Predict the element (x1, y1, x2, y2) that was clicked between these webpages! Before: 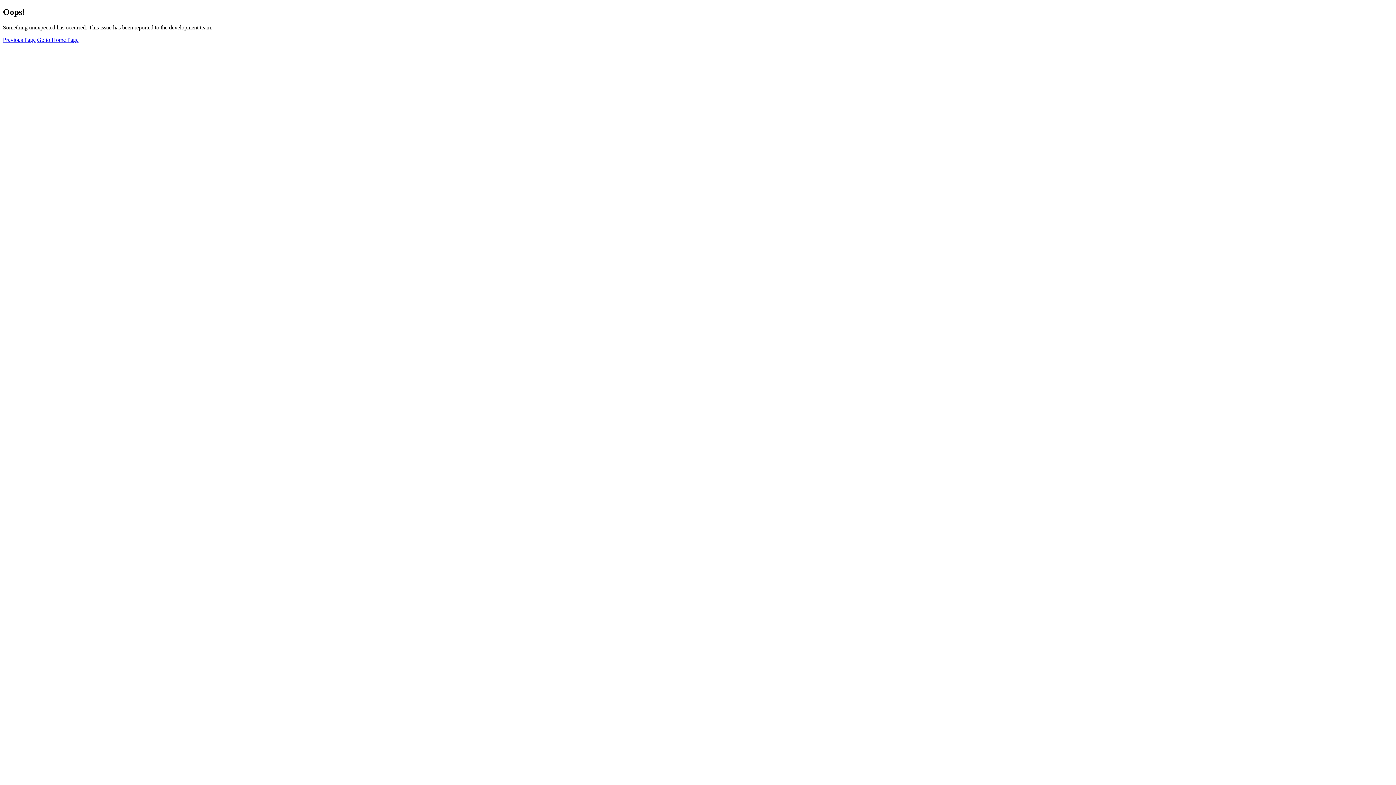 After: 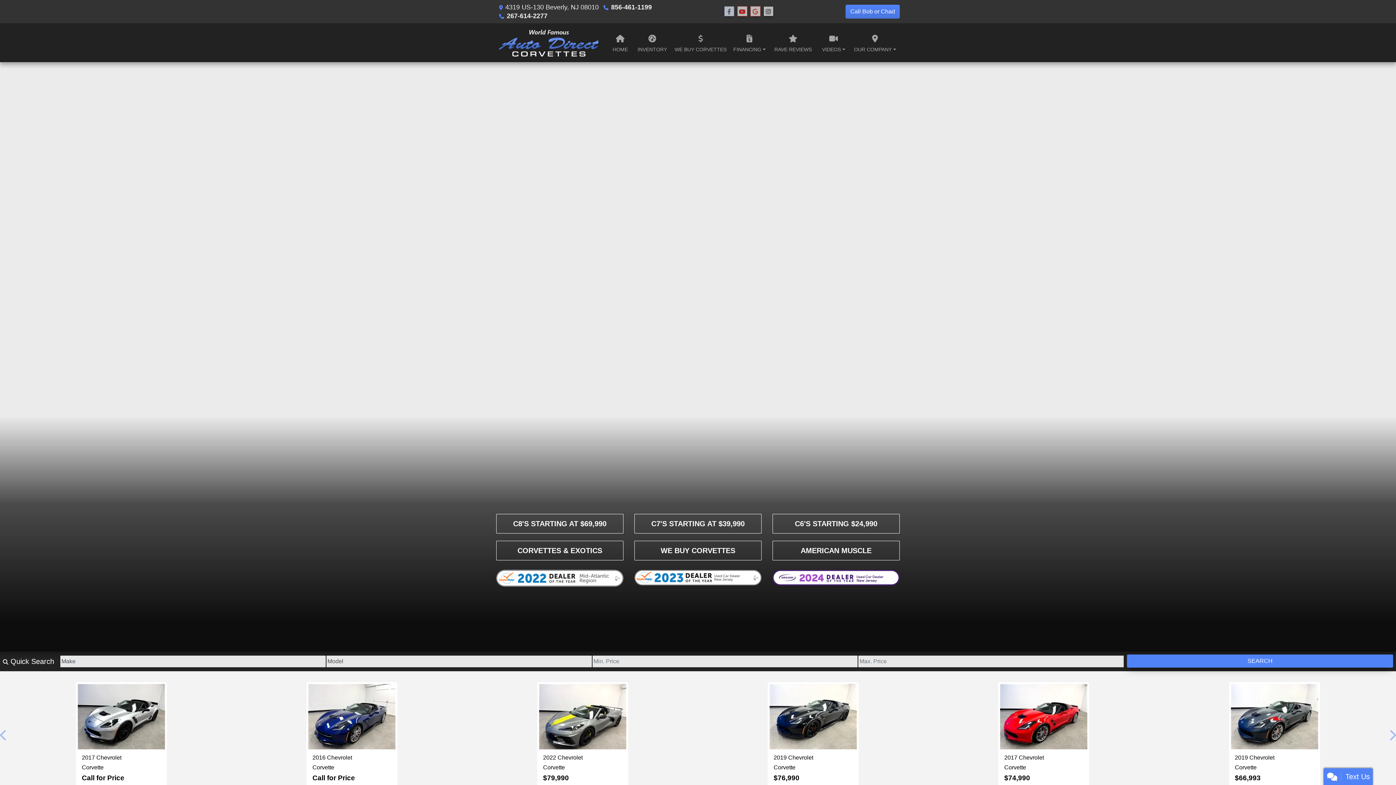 Action: bbox: (37, 36, 78, 42) label: Go to Home Page